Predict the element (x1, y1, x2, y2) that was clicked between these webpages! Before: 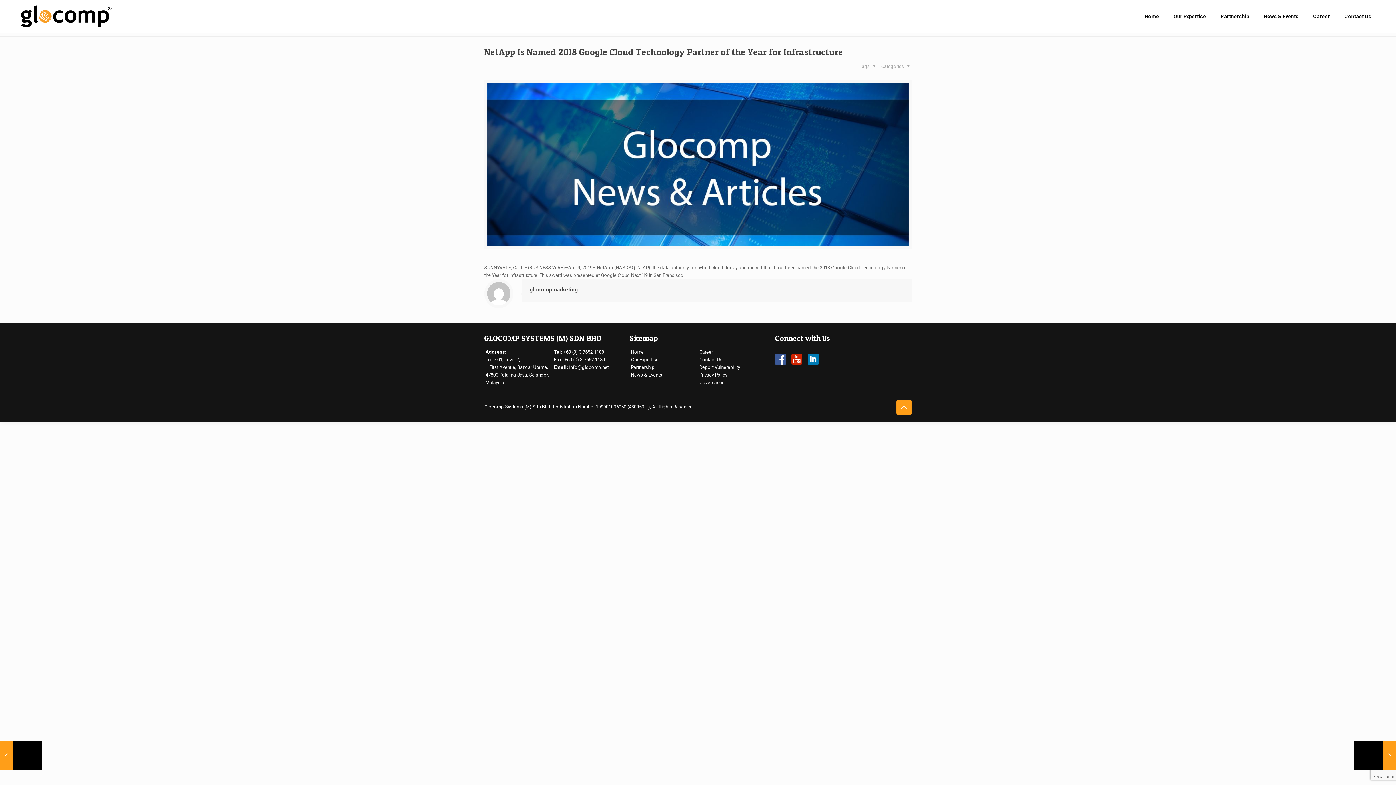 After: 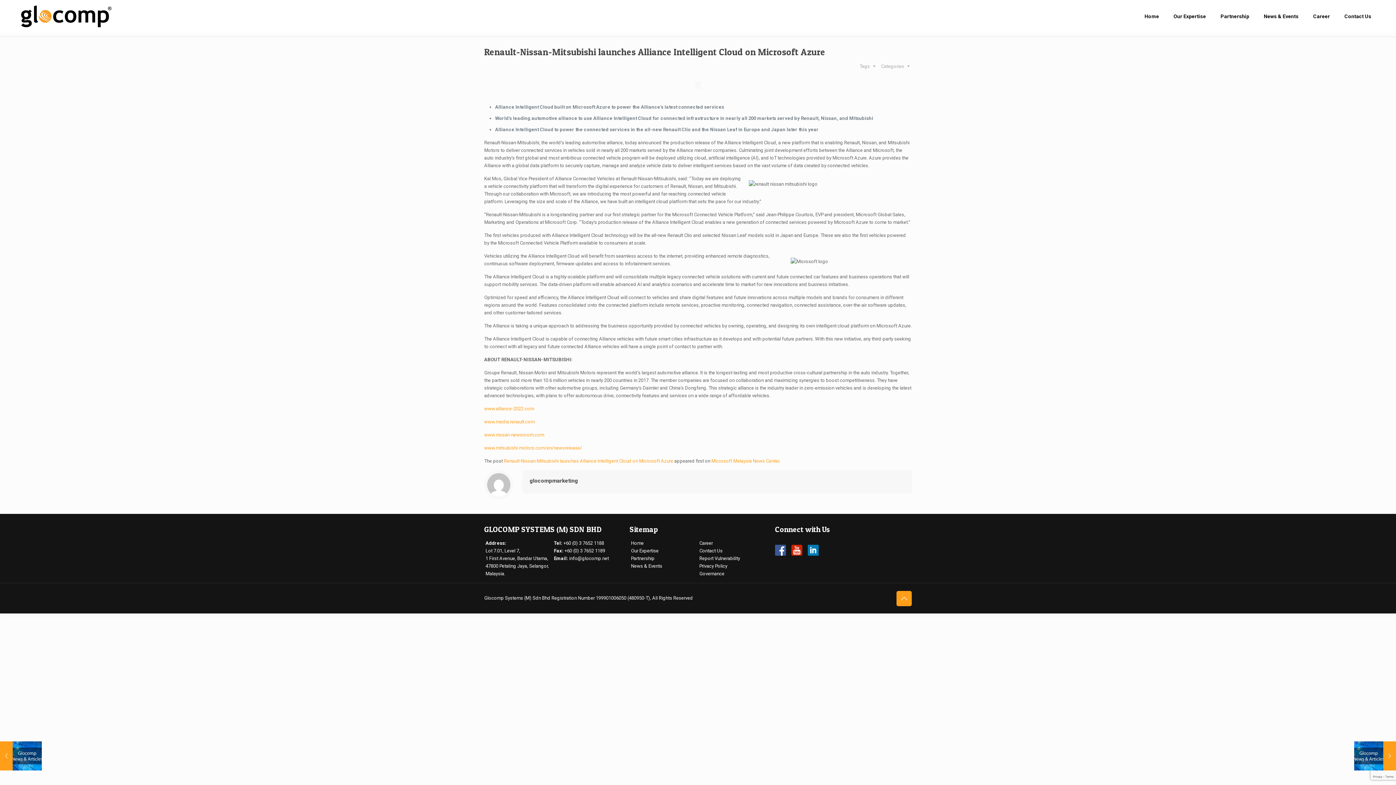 Action: label: Renault-Nissan-Mitsubishi launches Alliance Intelligent Cloud on Microsoft Azure
May 16, 2019 bbox: (0, 741, 41, 770)